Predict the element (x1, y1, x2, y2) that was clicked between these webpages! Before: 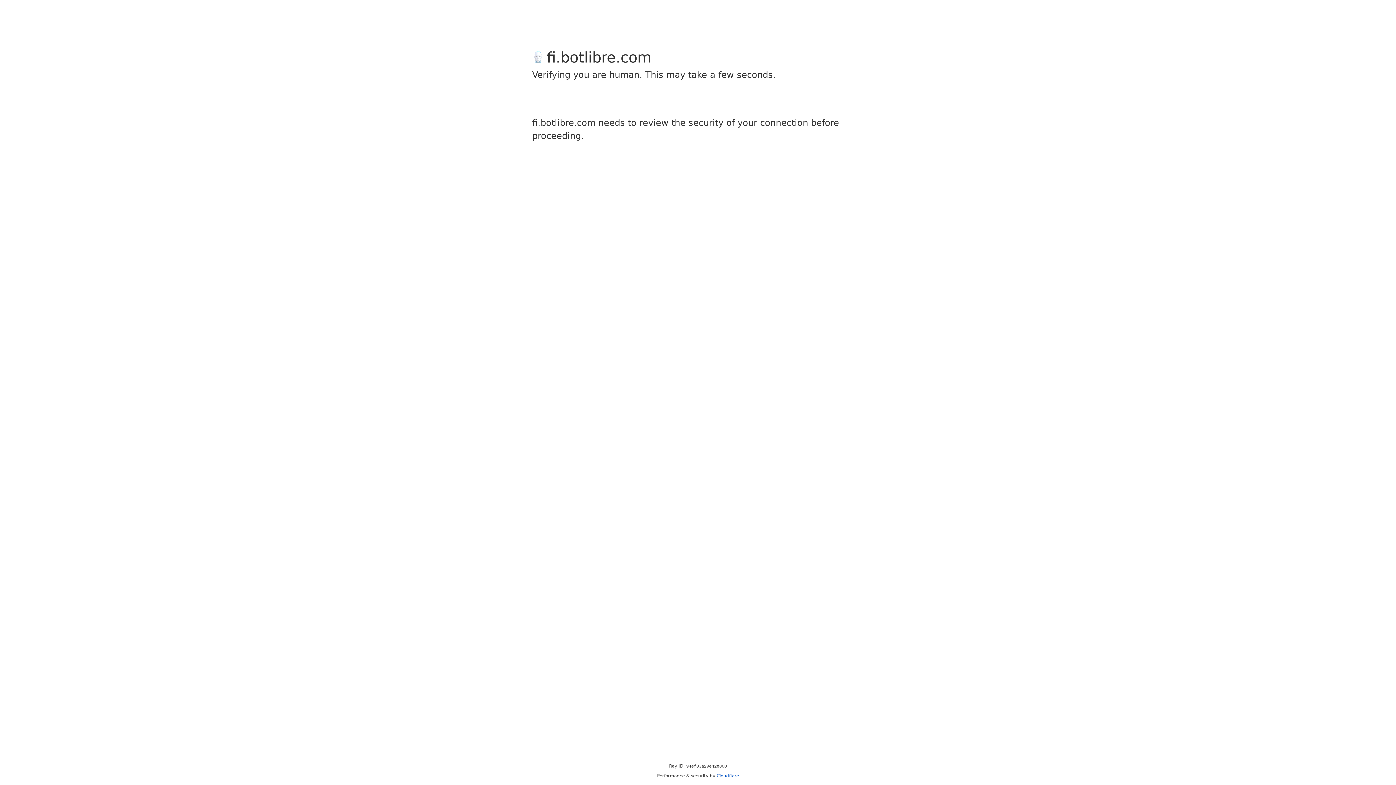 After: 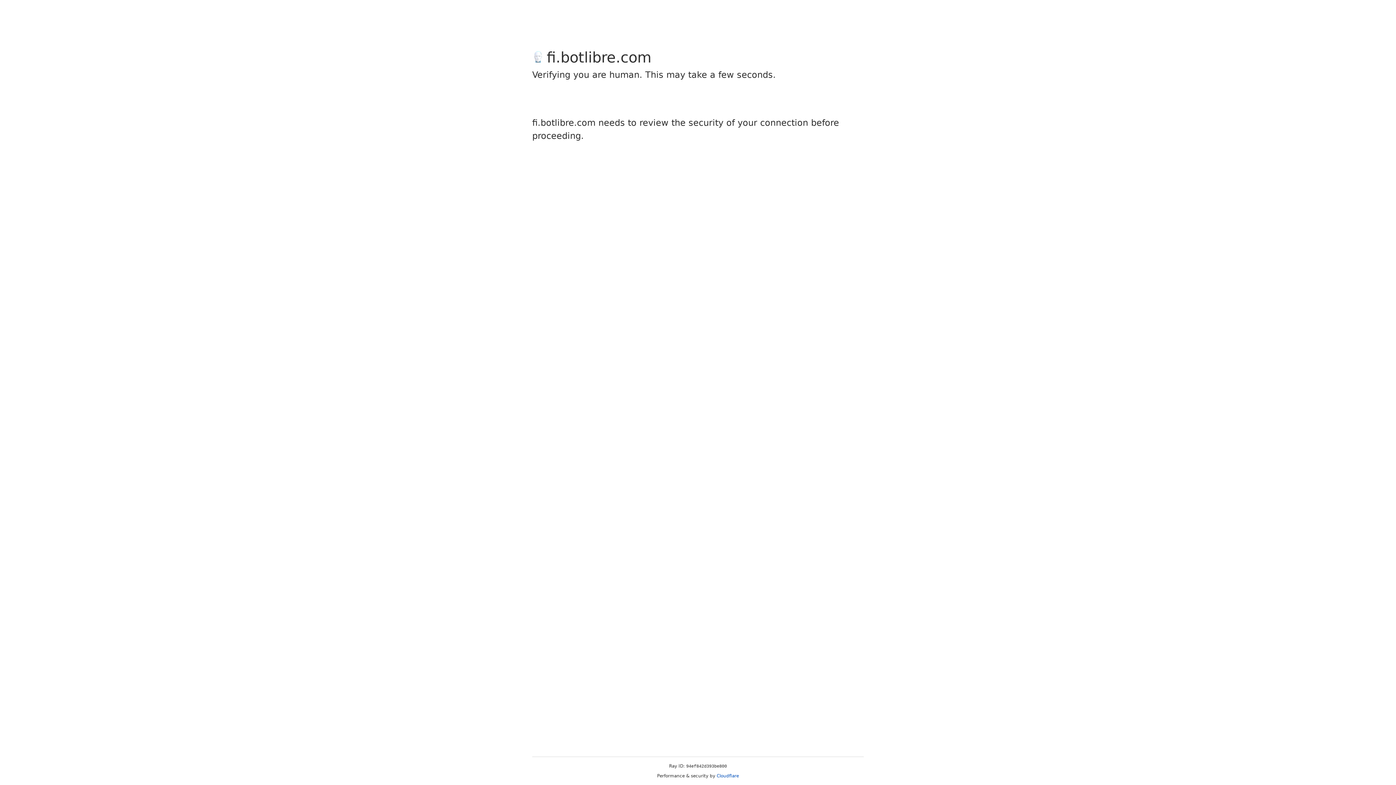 Action: label: Cloudflare bbox: (716, 773, 739, 778)